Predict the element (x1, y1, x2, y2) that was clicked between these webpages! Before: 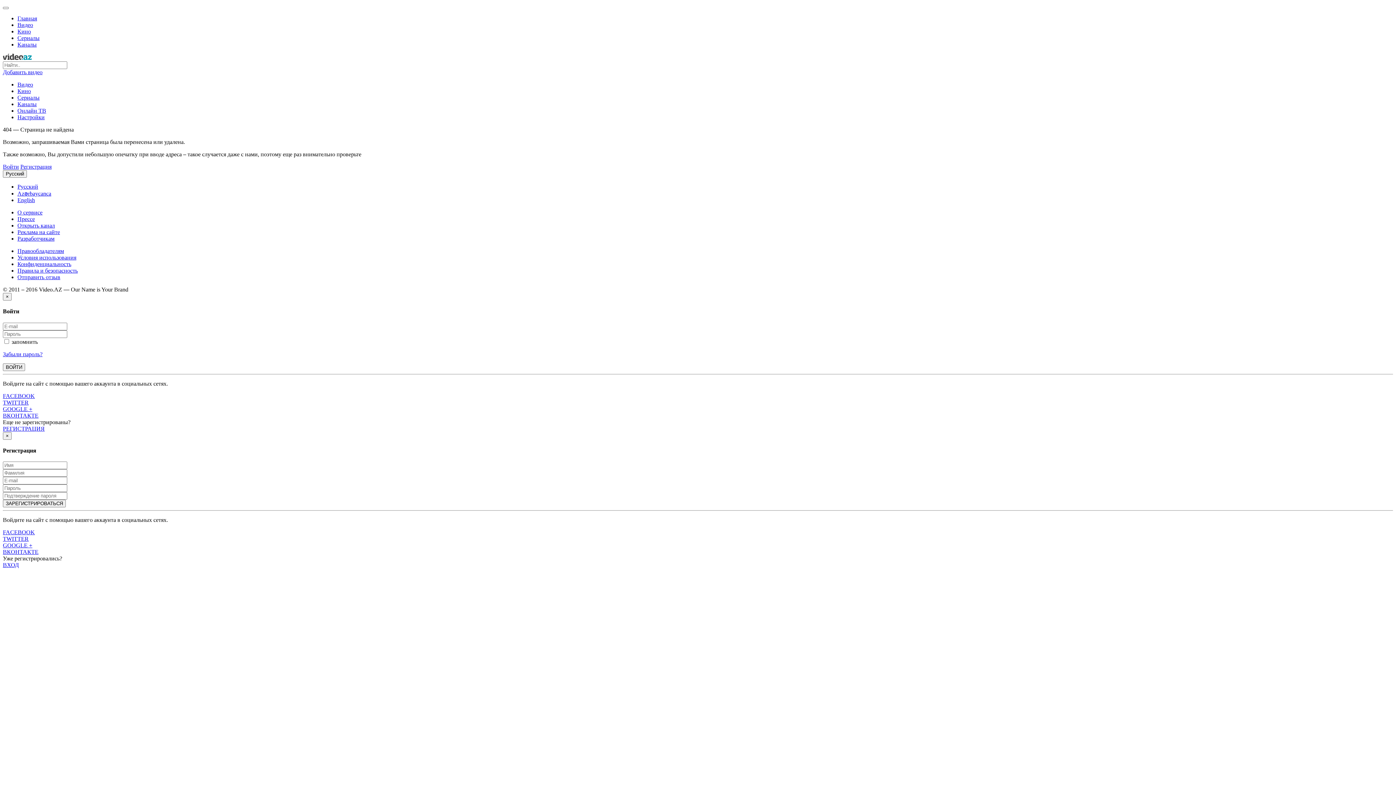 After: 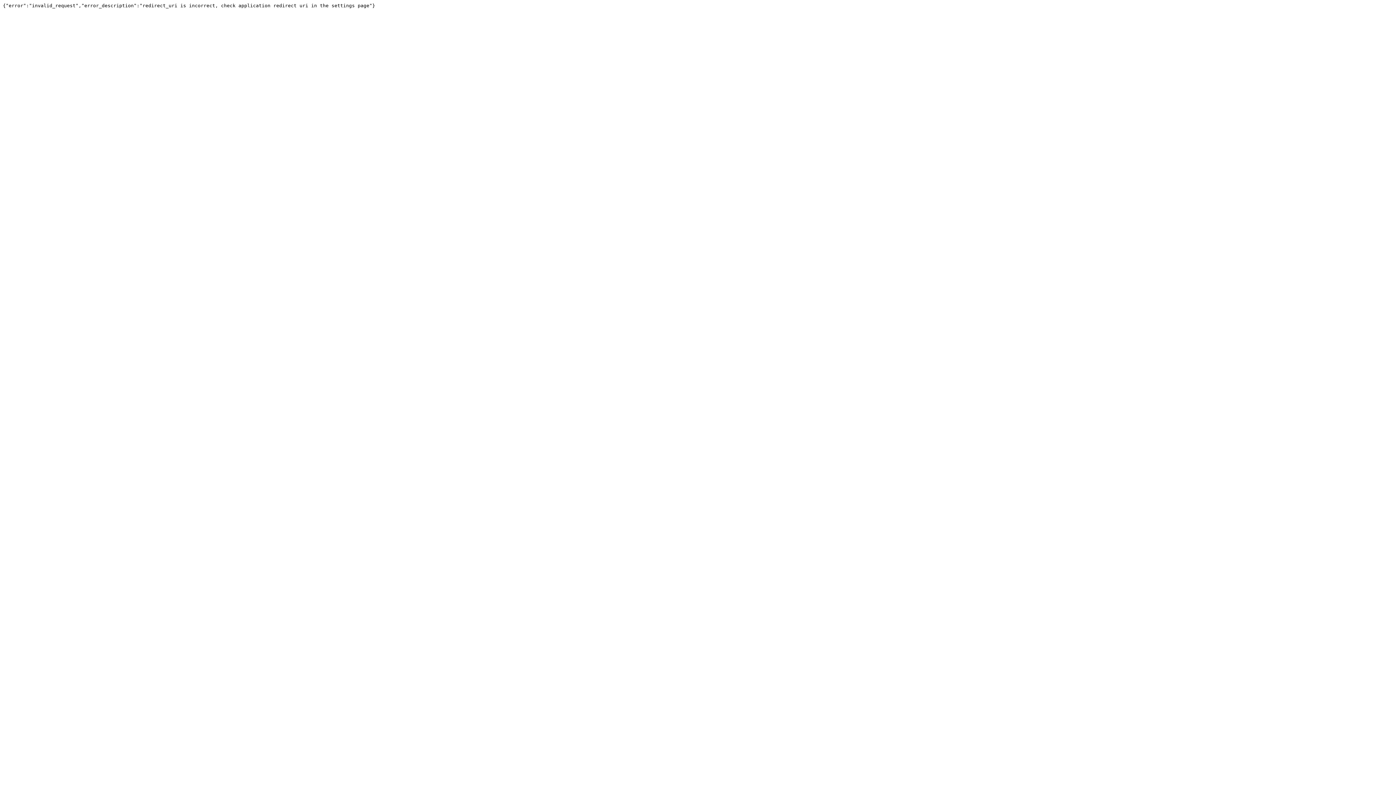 Action: label: ВКОНТАКТЕ bbox: (2, 549, 38, 555)